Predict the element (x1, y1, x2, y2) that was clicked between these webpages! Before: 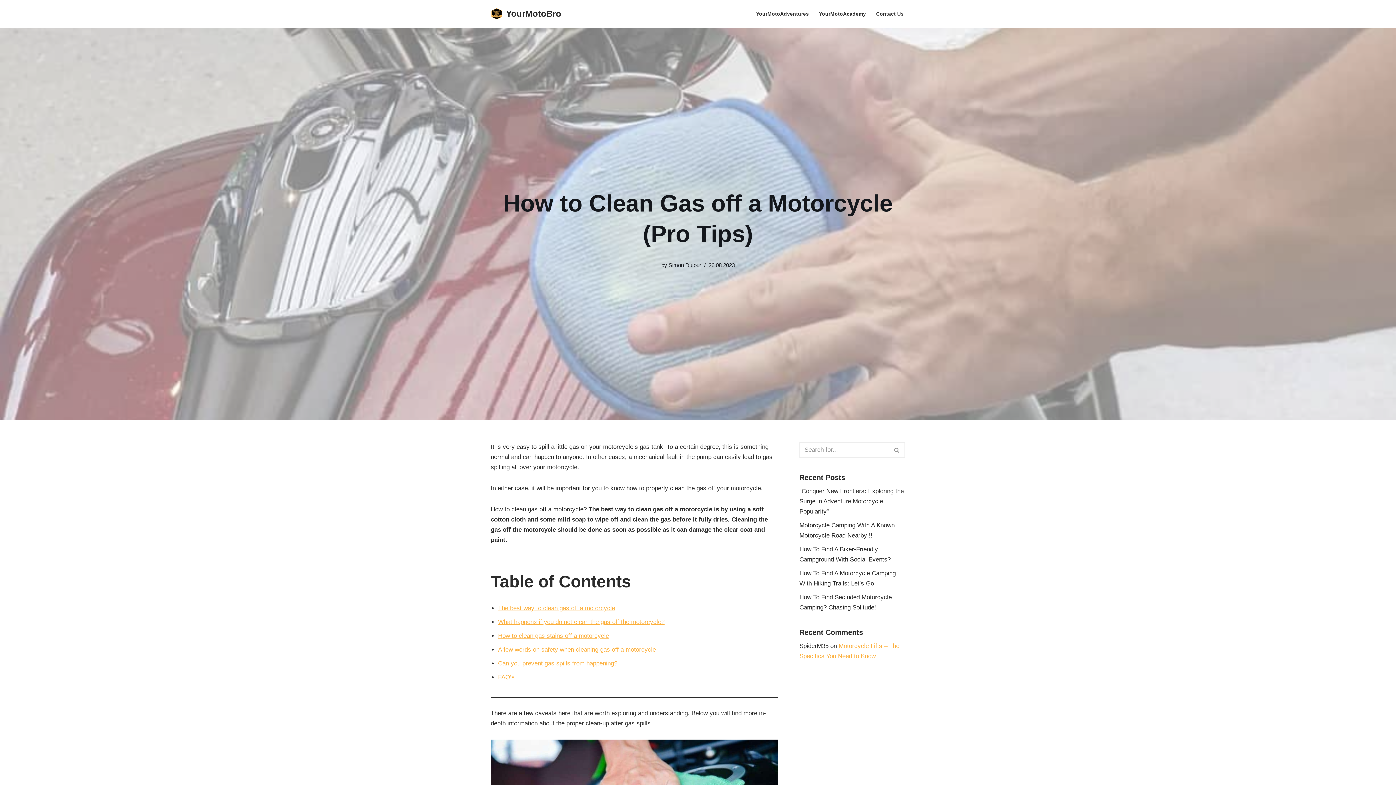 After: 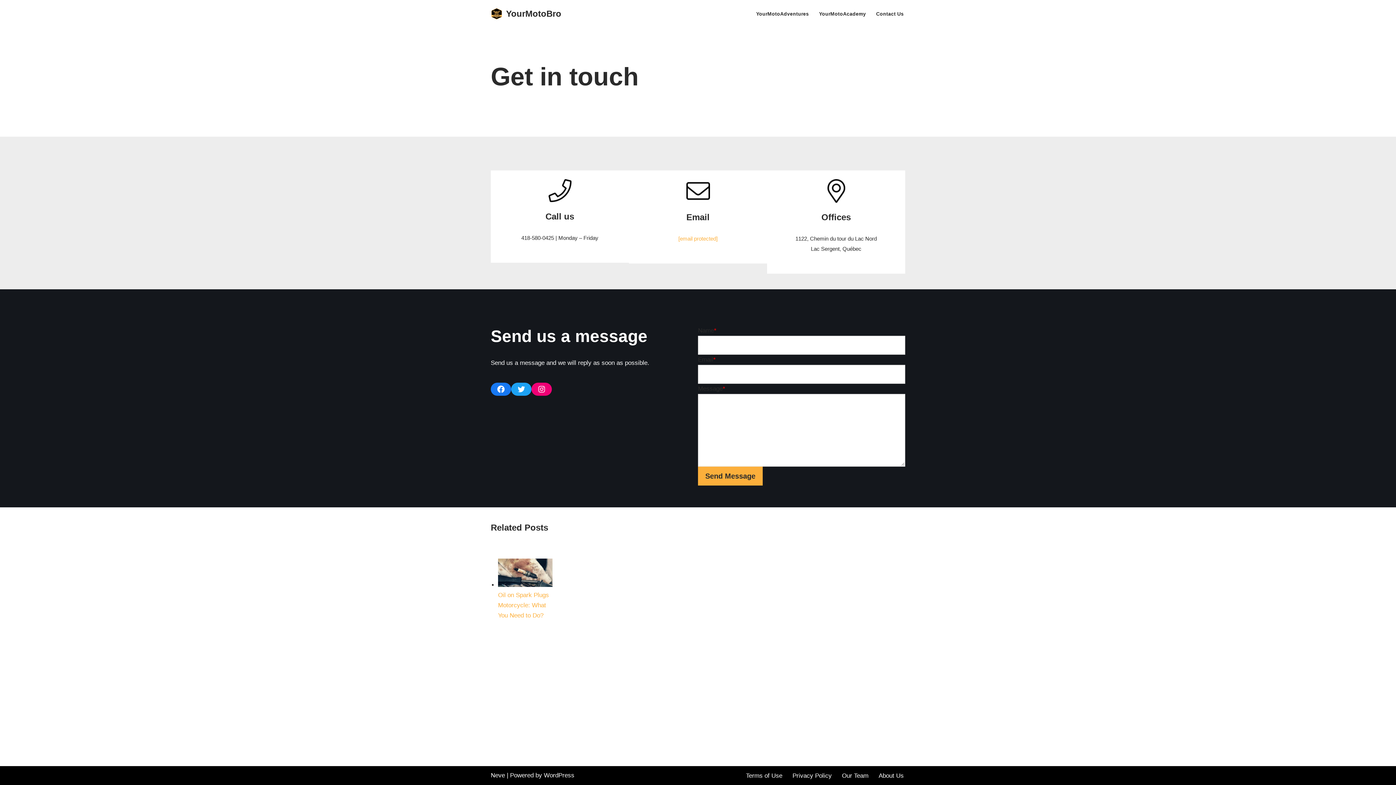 Action: label: Contact Us bbox: (876, 9, 904, 18)